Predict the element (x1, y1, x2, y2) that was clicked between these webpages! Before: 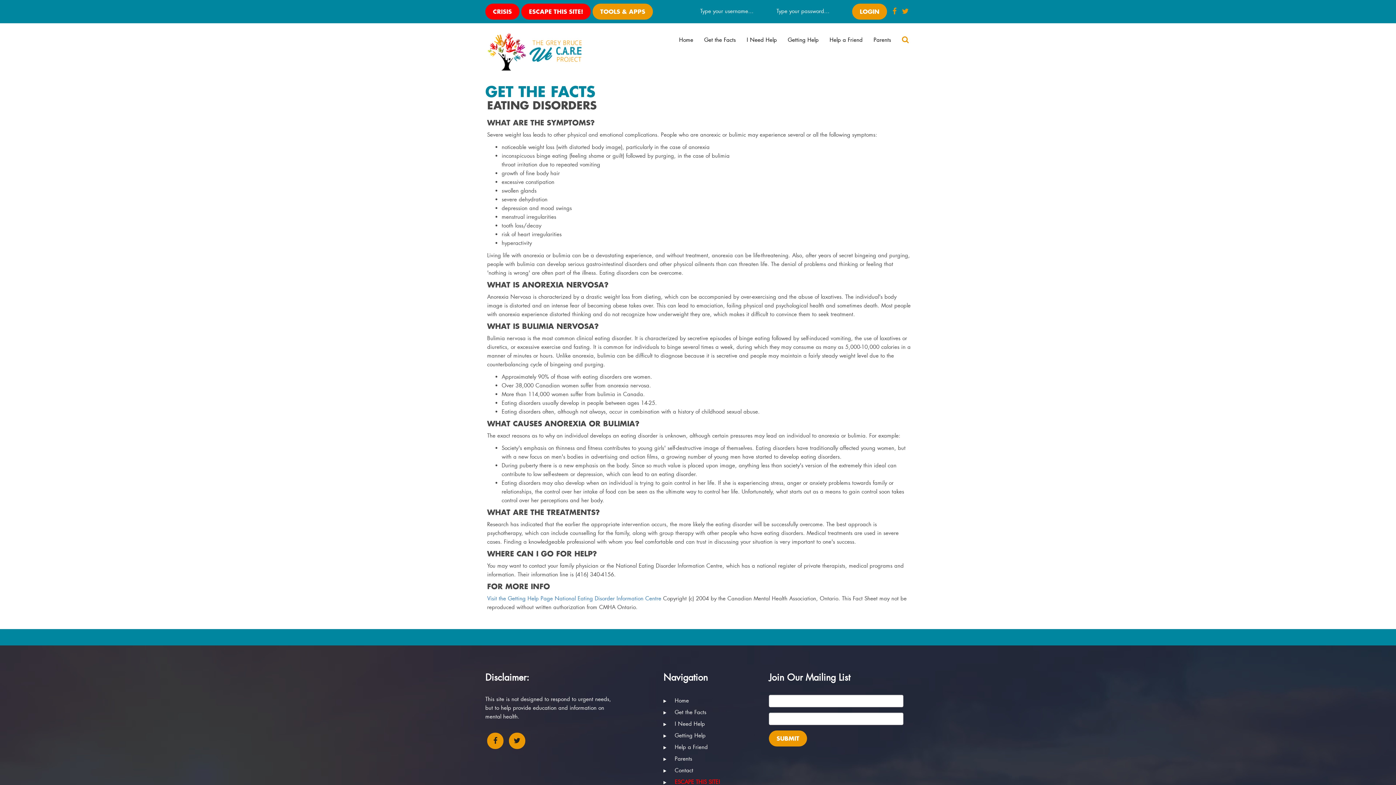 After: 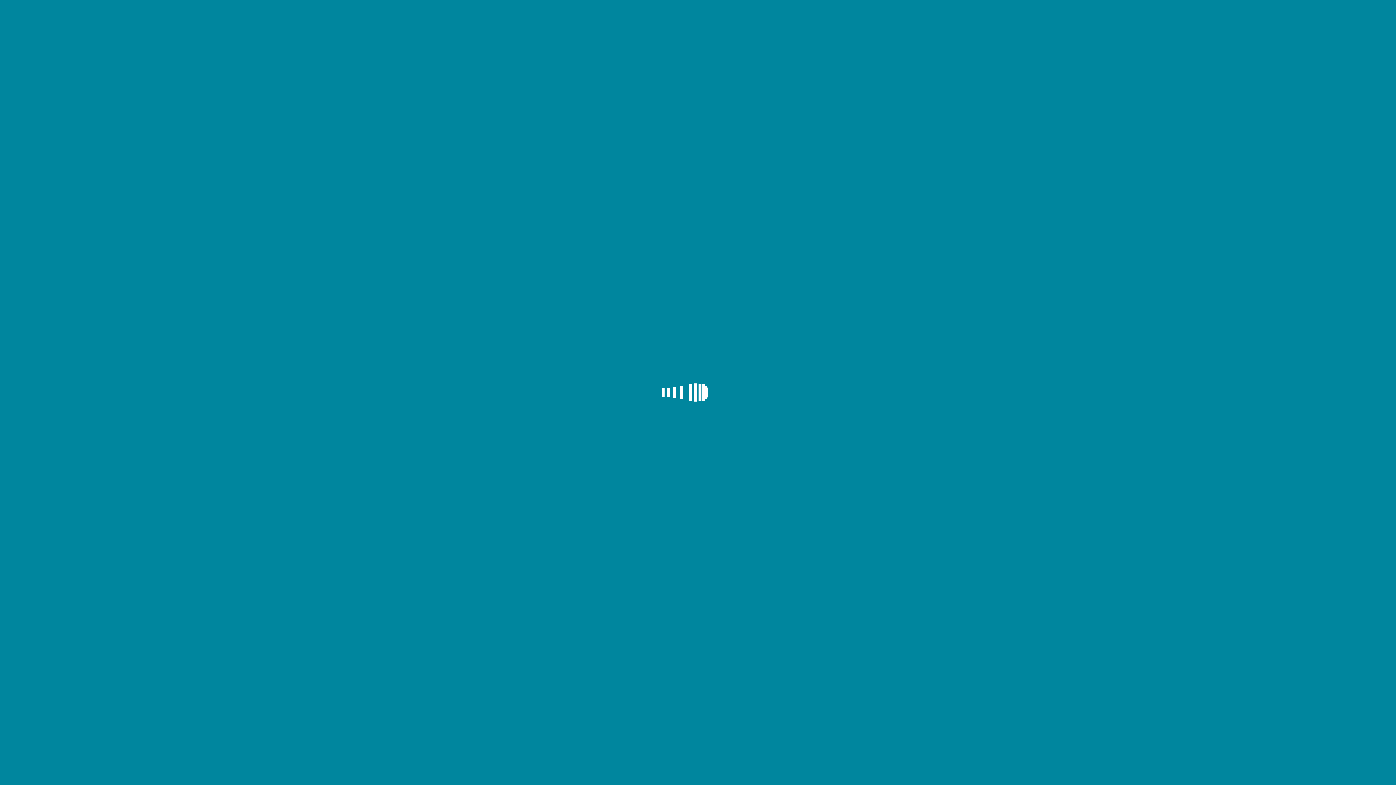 Action: label: Home bbox: (673, 25, 698, 54)